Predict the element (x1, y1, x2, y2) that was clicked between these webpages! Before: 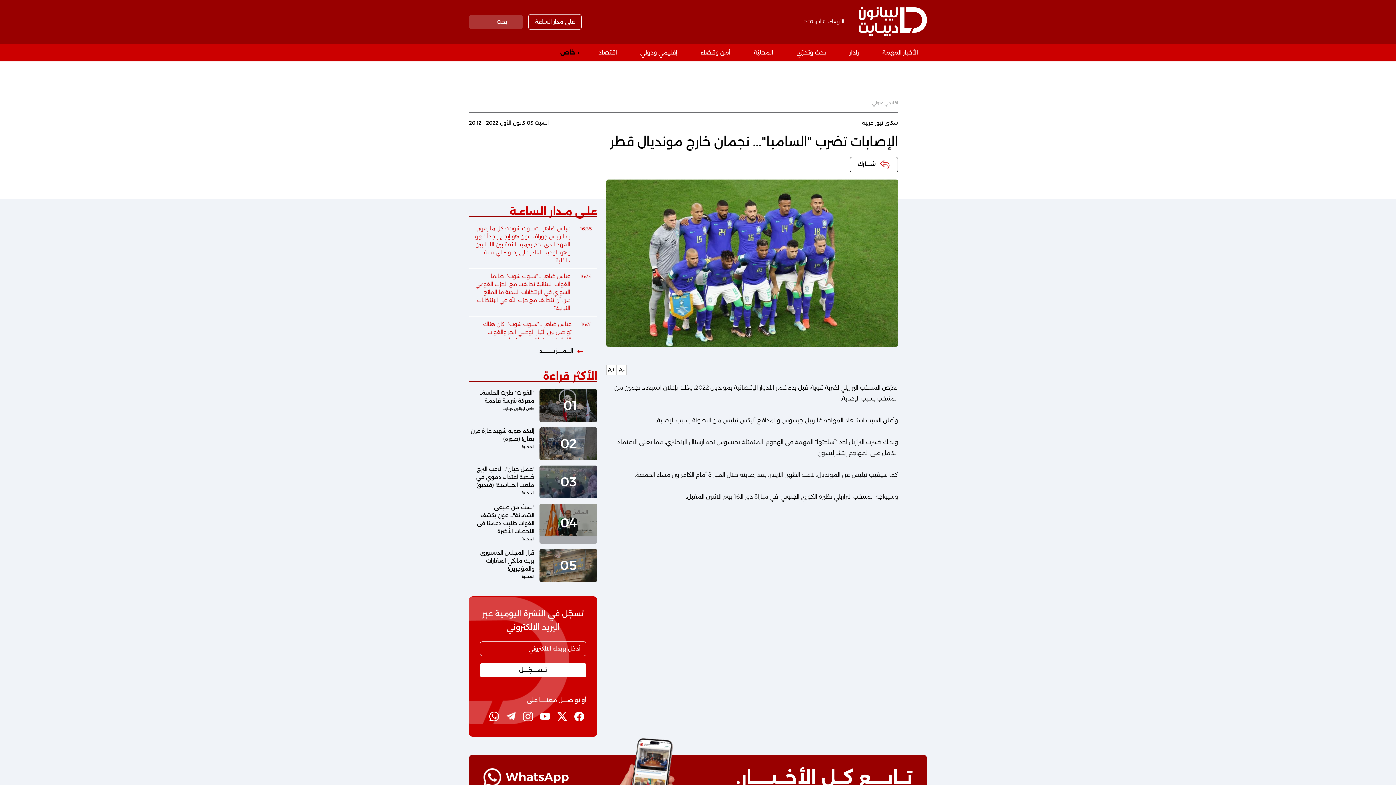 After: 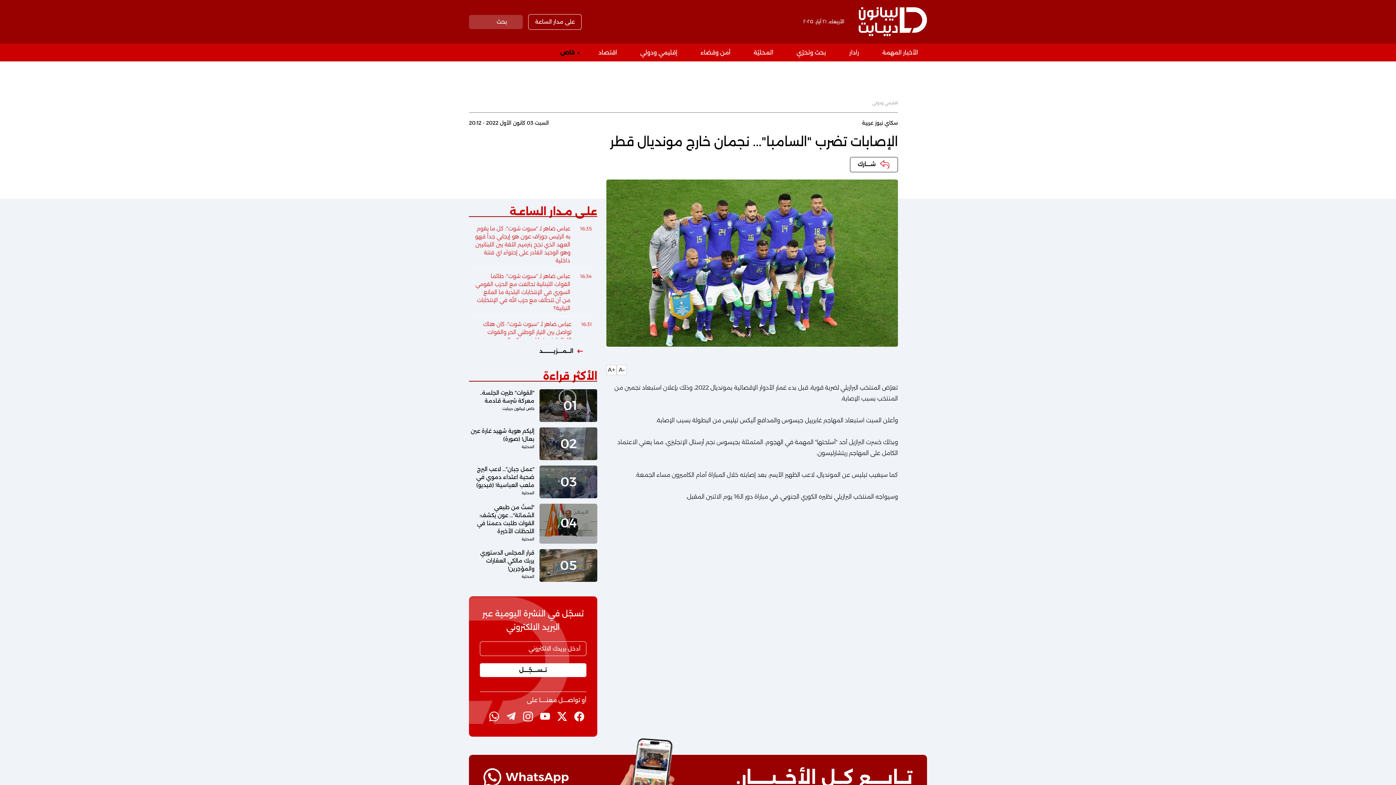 Action: bbox: (540, 714, 550, 724)